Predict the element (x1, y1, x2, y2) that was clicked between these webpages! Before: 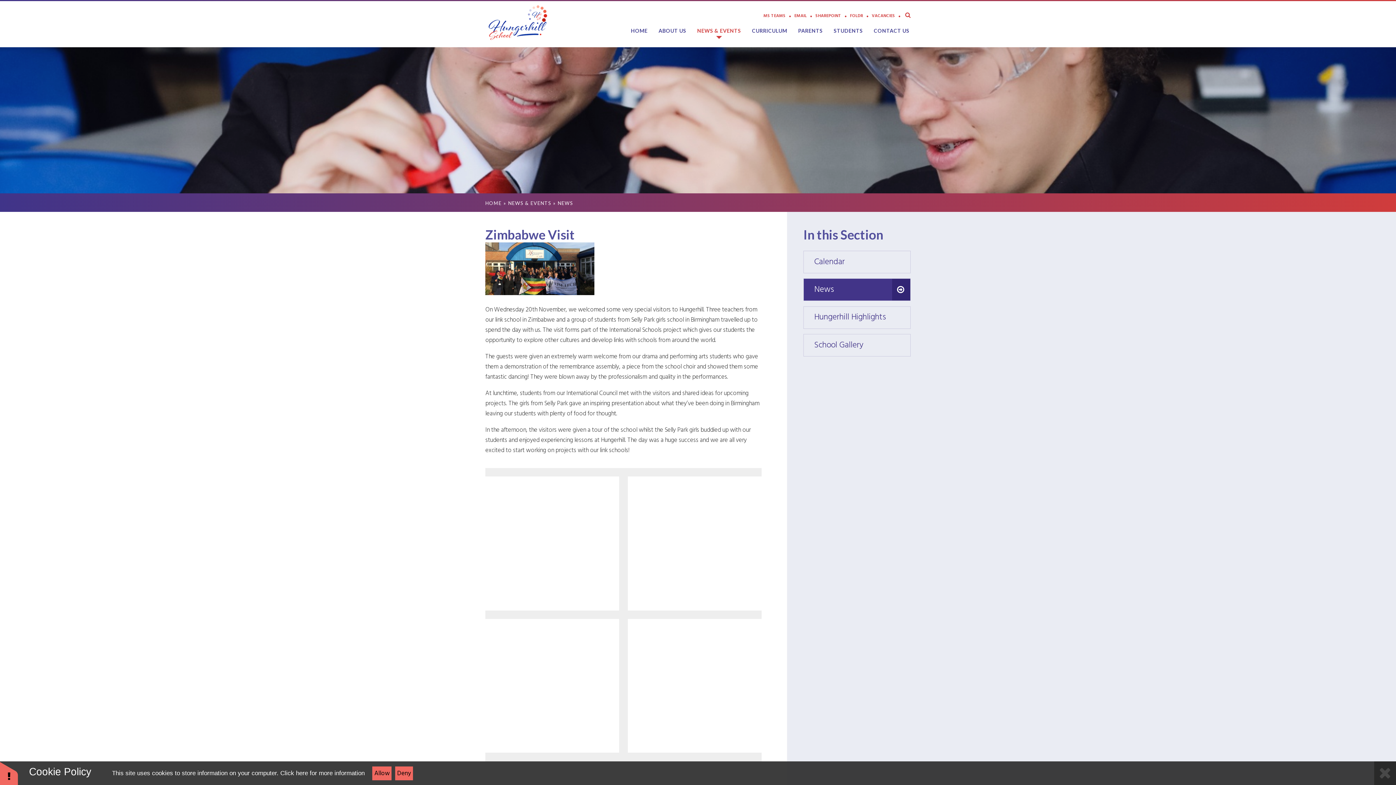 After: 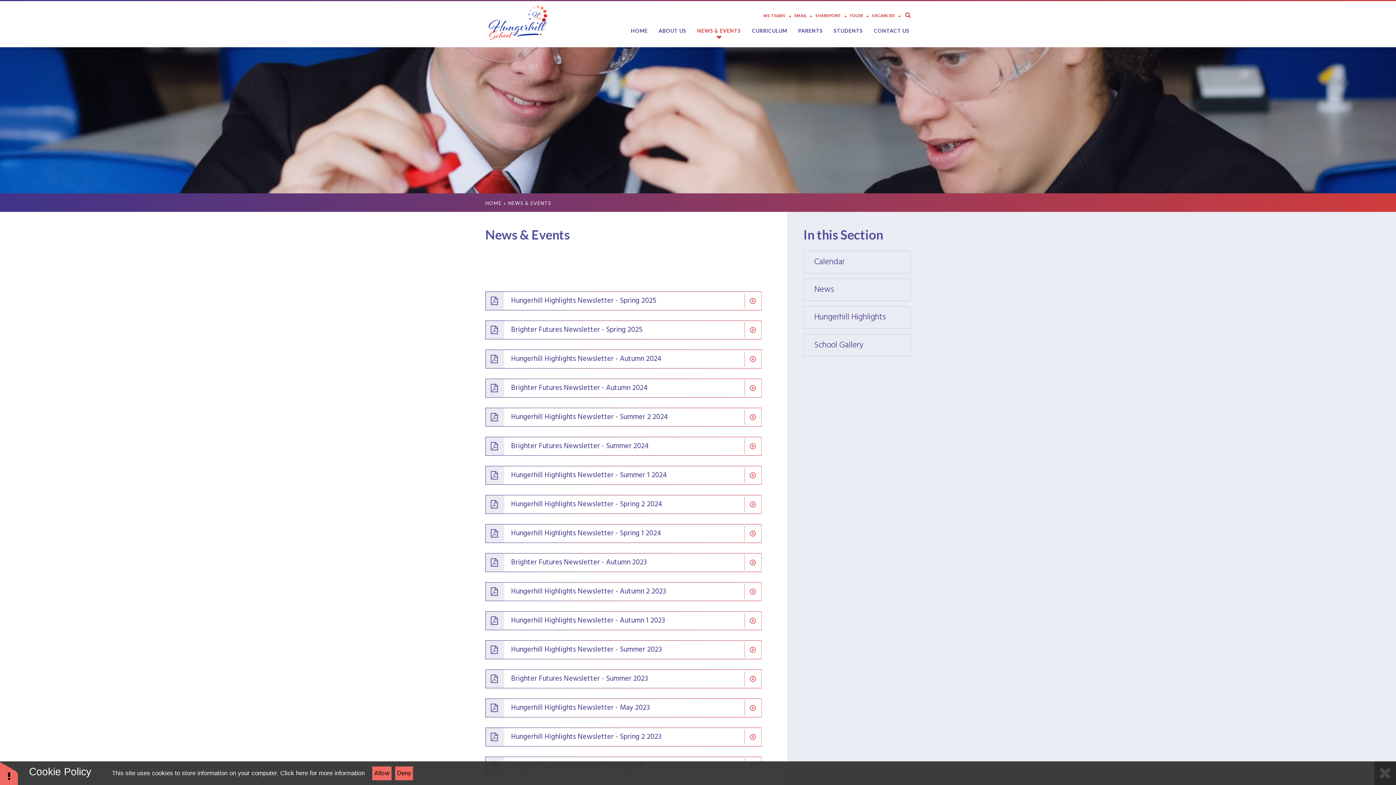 Action: label: NEWS & EVENTS bbox: (696, 26, 742, 33)